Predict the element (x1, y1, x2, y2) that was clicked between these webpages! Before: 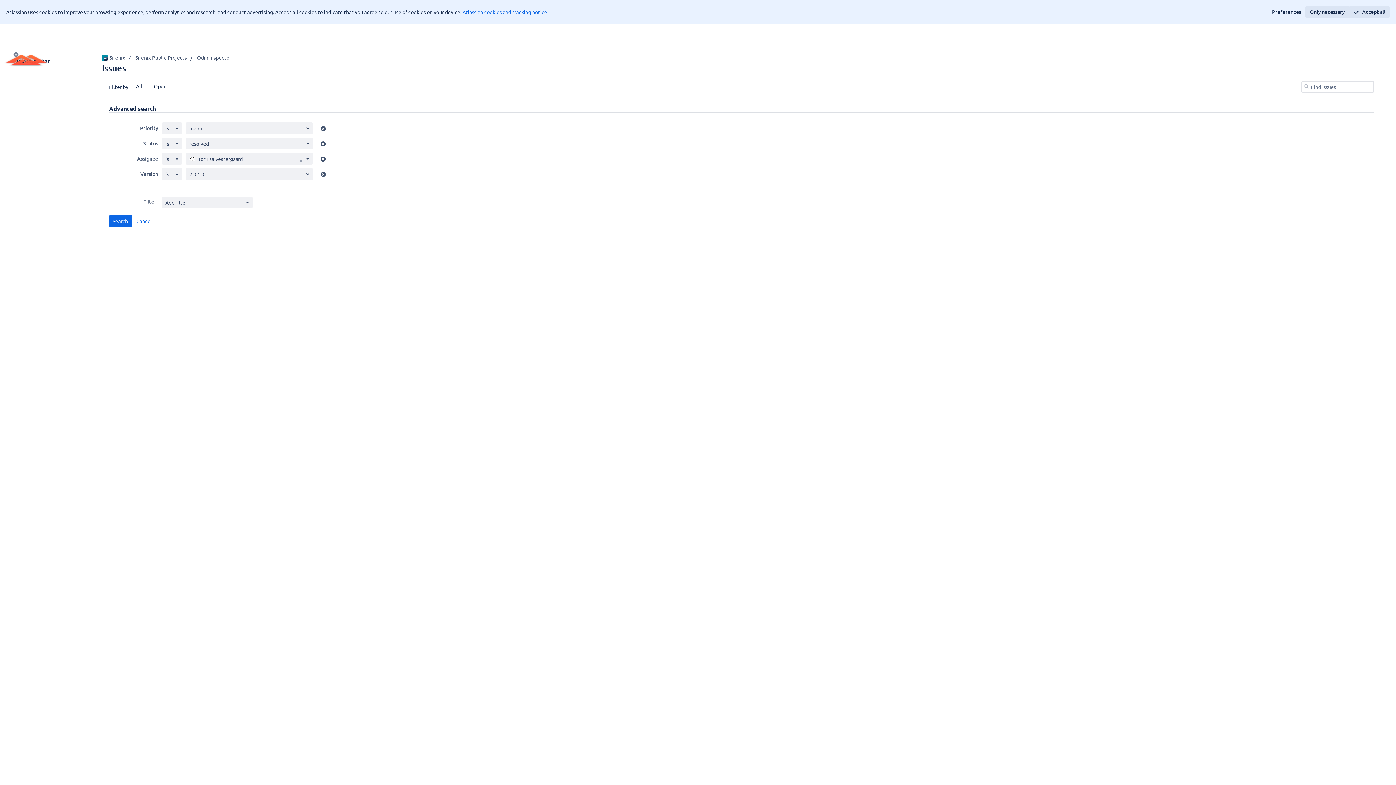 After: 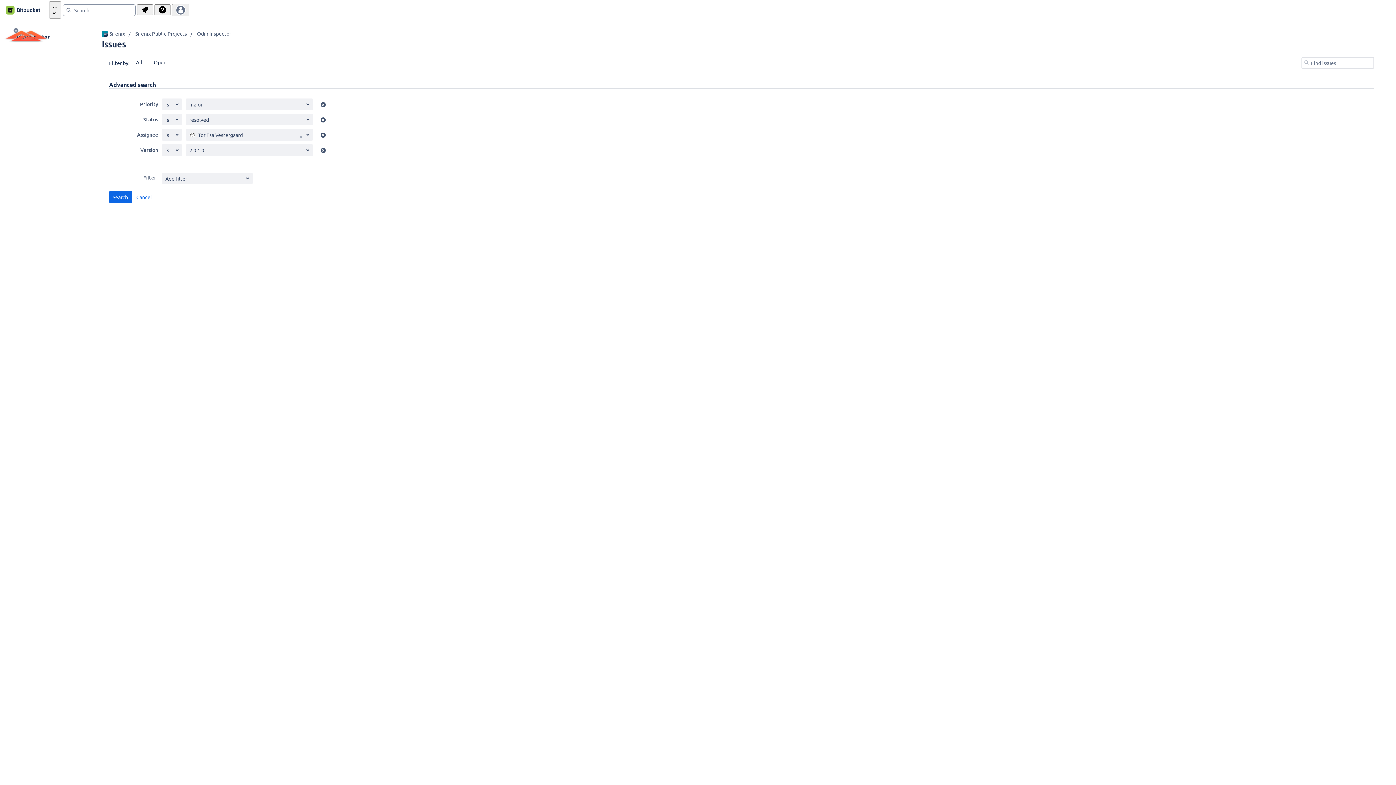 Action: label: Accept all bbox: (1349, 6, 1390, 17)